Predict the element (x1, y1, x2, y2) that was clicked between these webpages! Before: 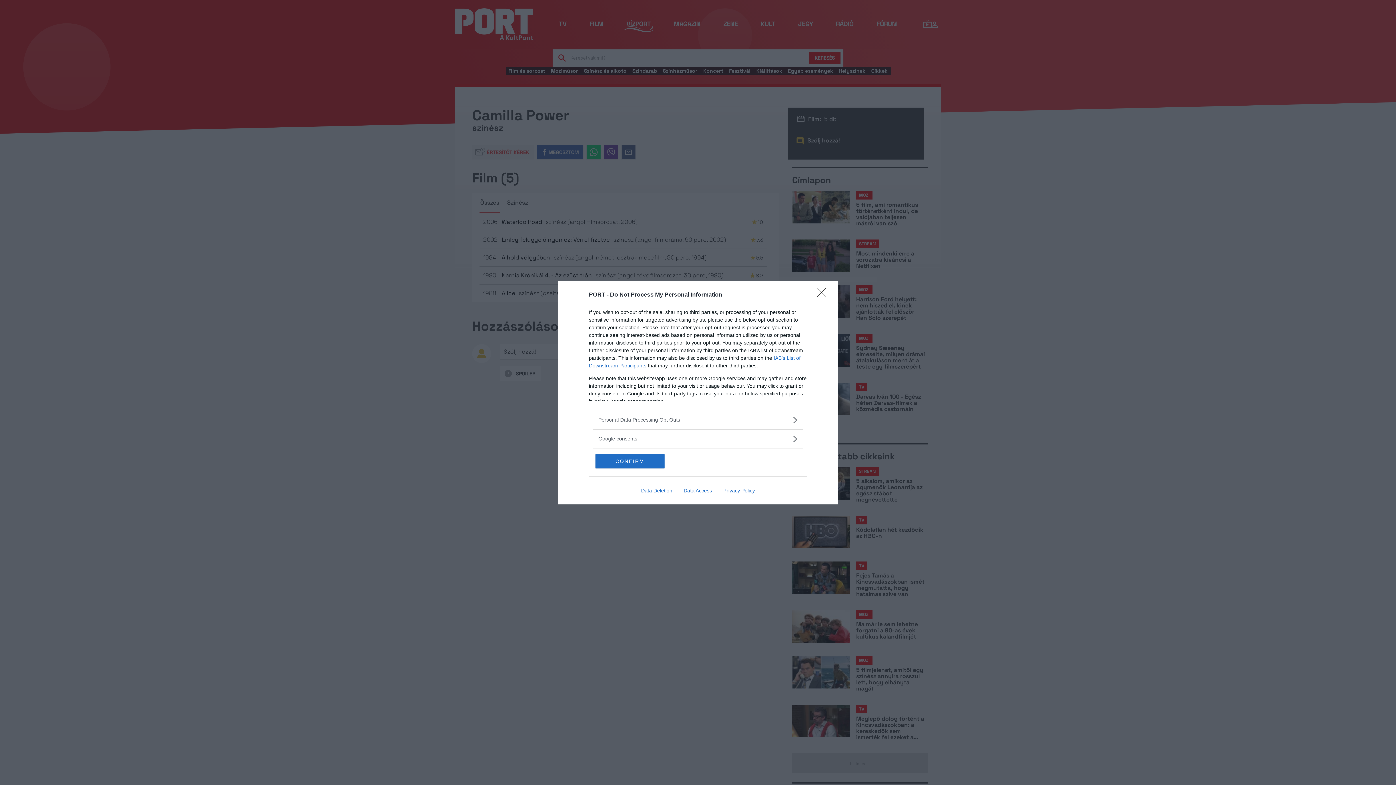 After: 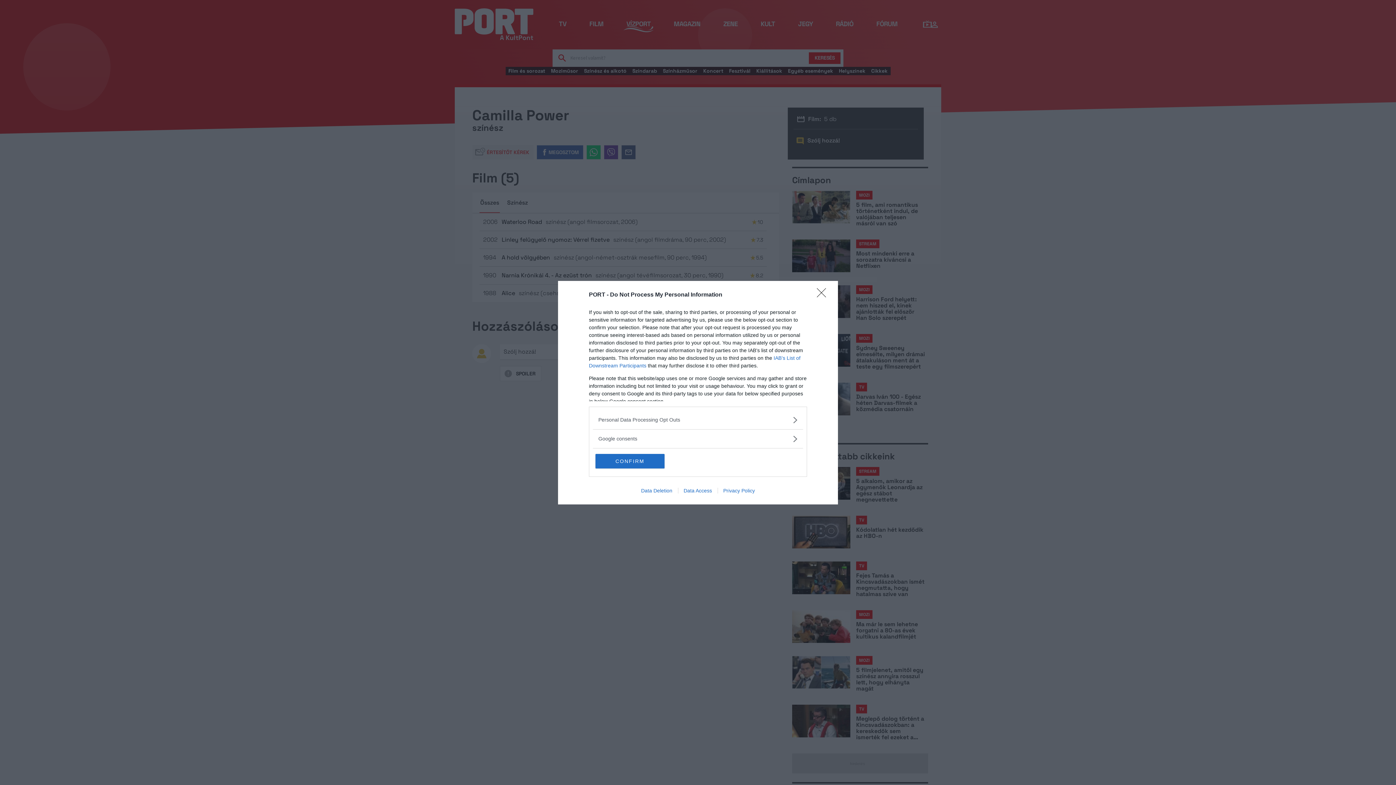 Action: bbox: (678, 487, 717, 493) label: Data Access